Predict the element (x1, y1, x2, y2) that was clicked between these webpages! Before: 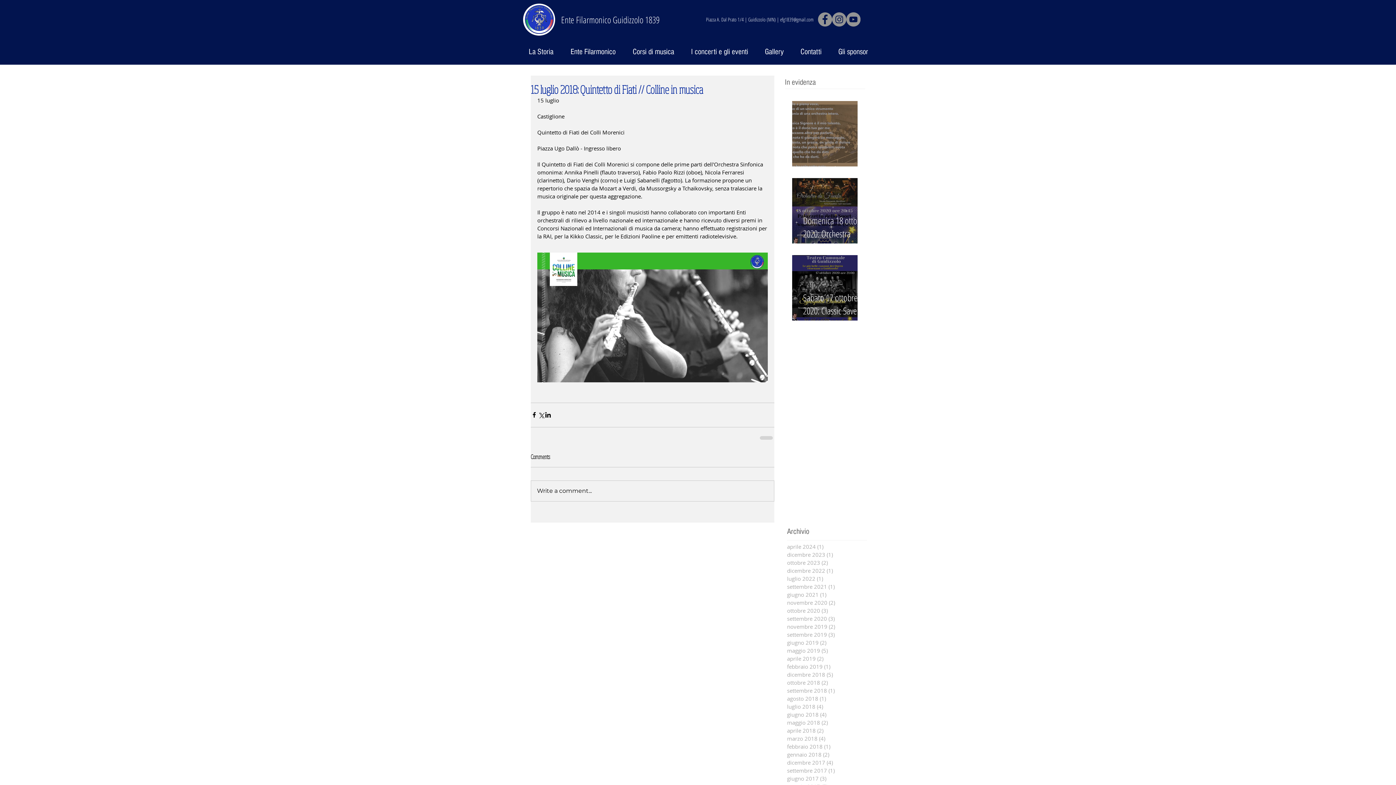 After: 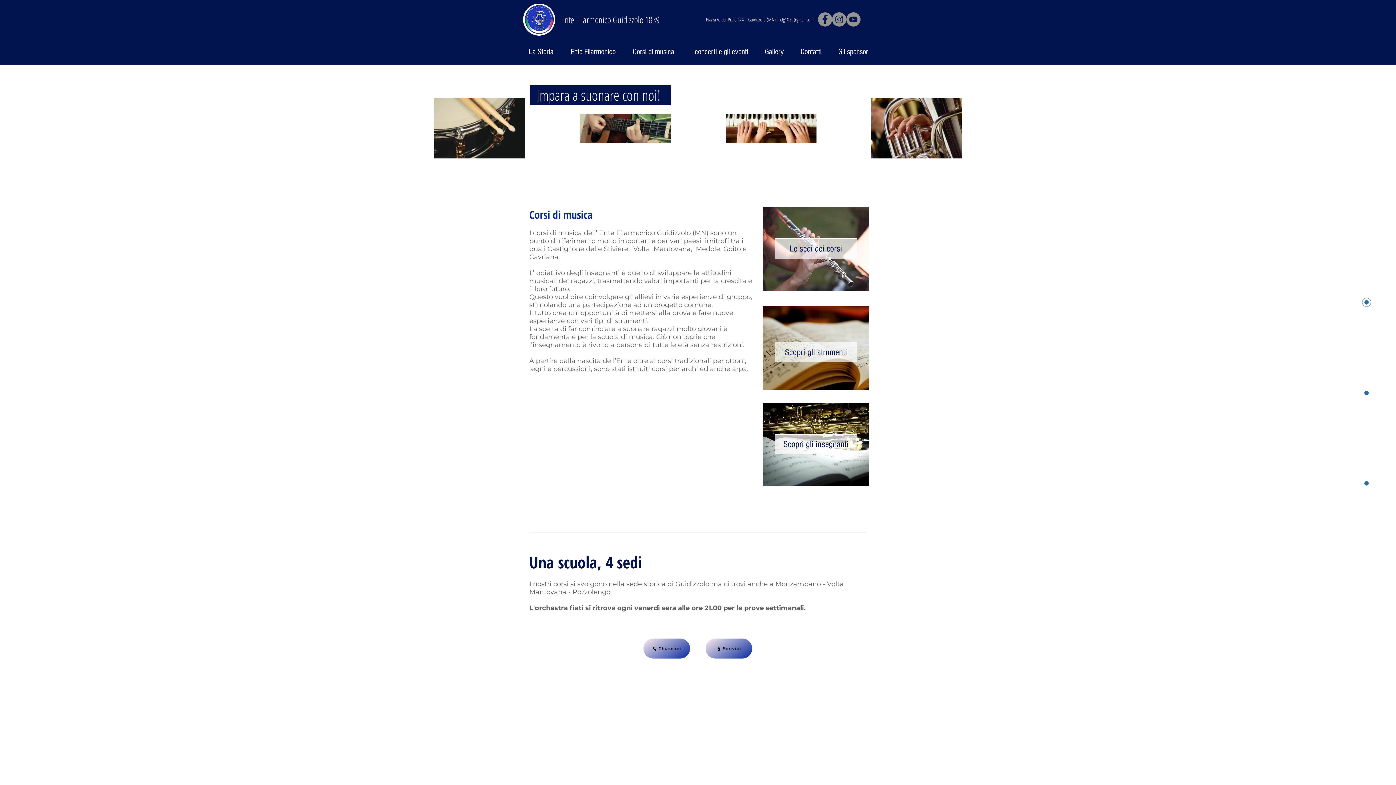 Action: label: Corsi di musica bbox: (624, 46, 682, 56)